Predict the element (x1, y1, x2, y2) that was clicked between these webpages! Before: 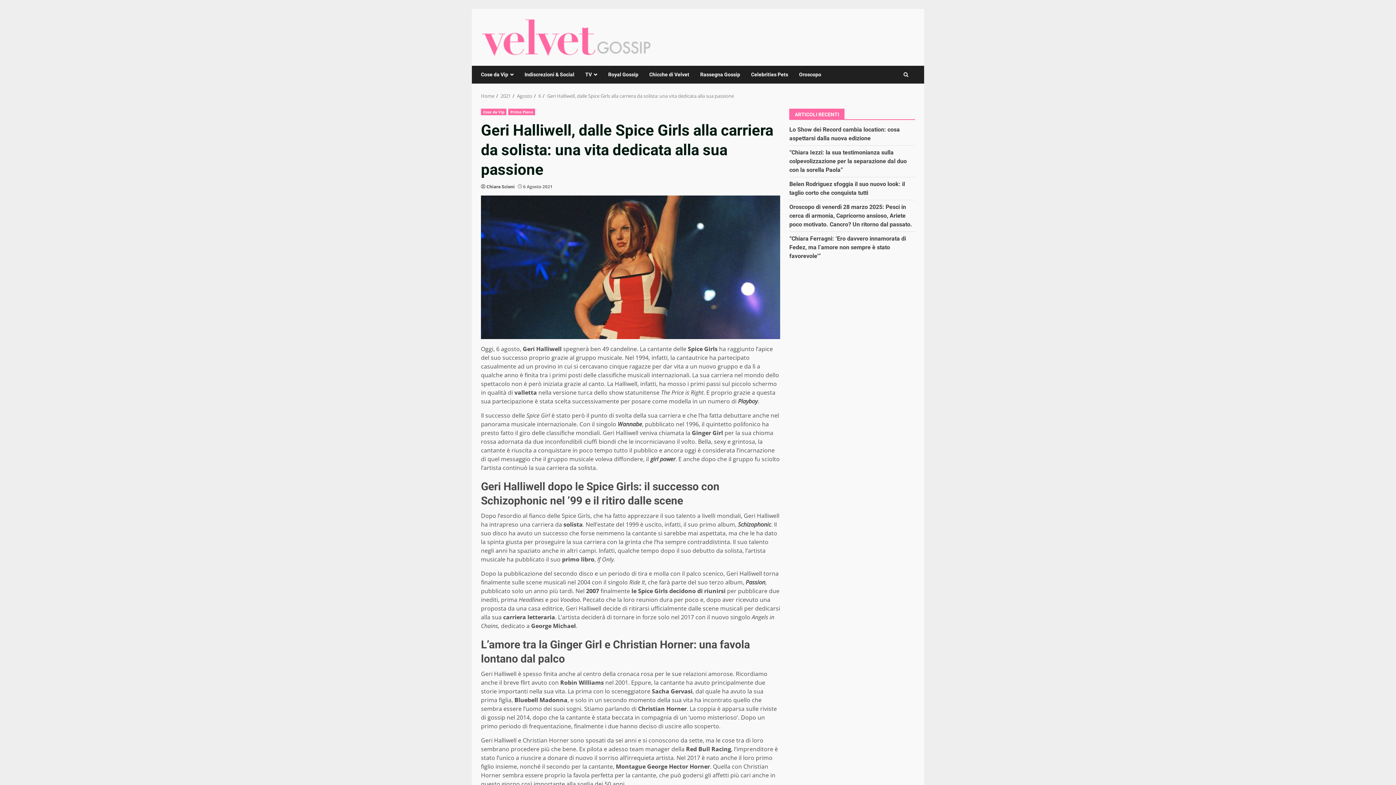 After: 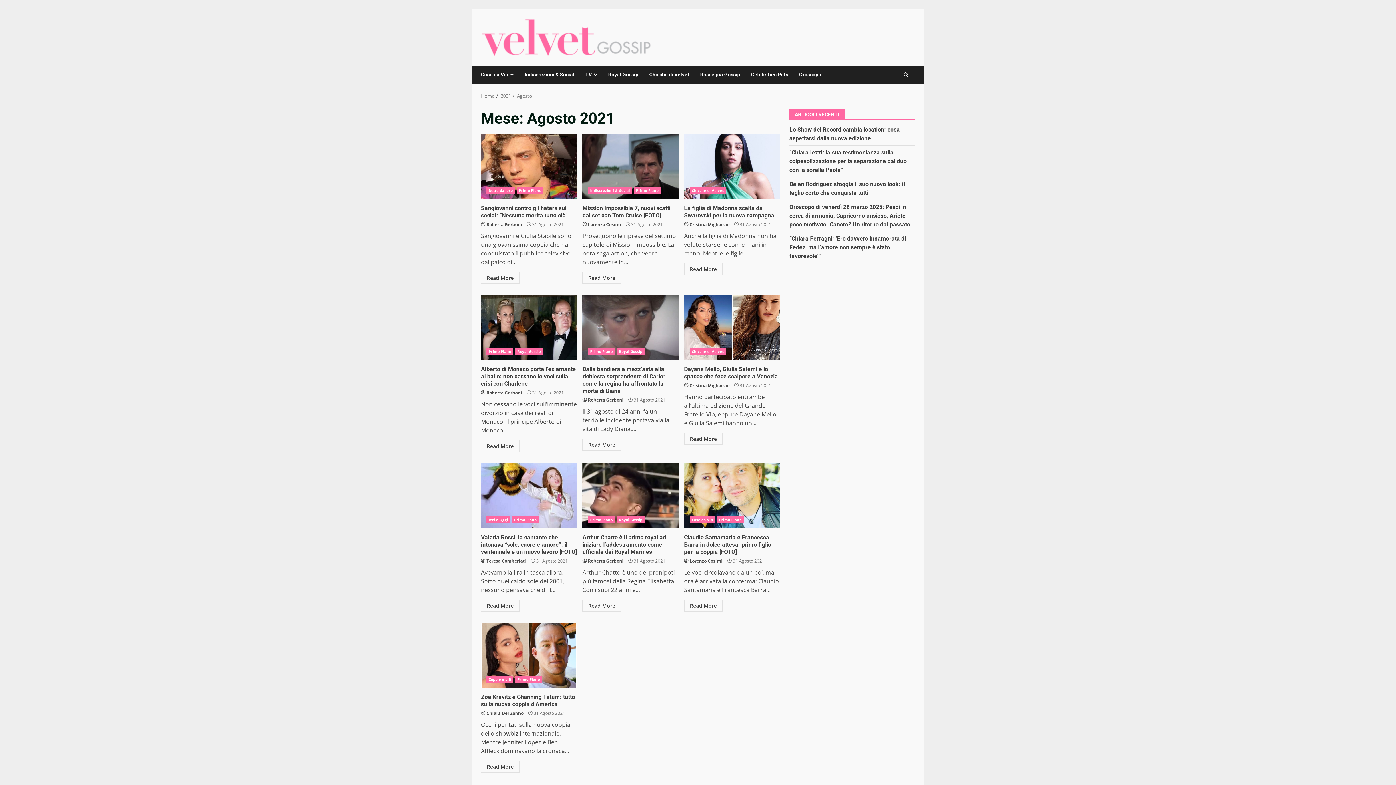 Action: label: Agosto bbox: (517, 92, 532, 99)